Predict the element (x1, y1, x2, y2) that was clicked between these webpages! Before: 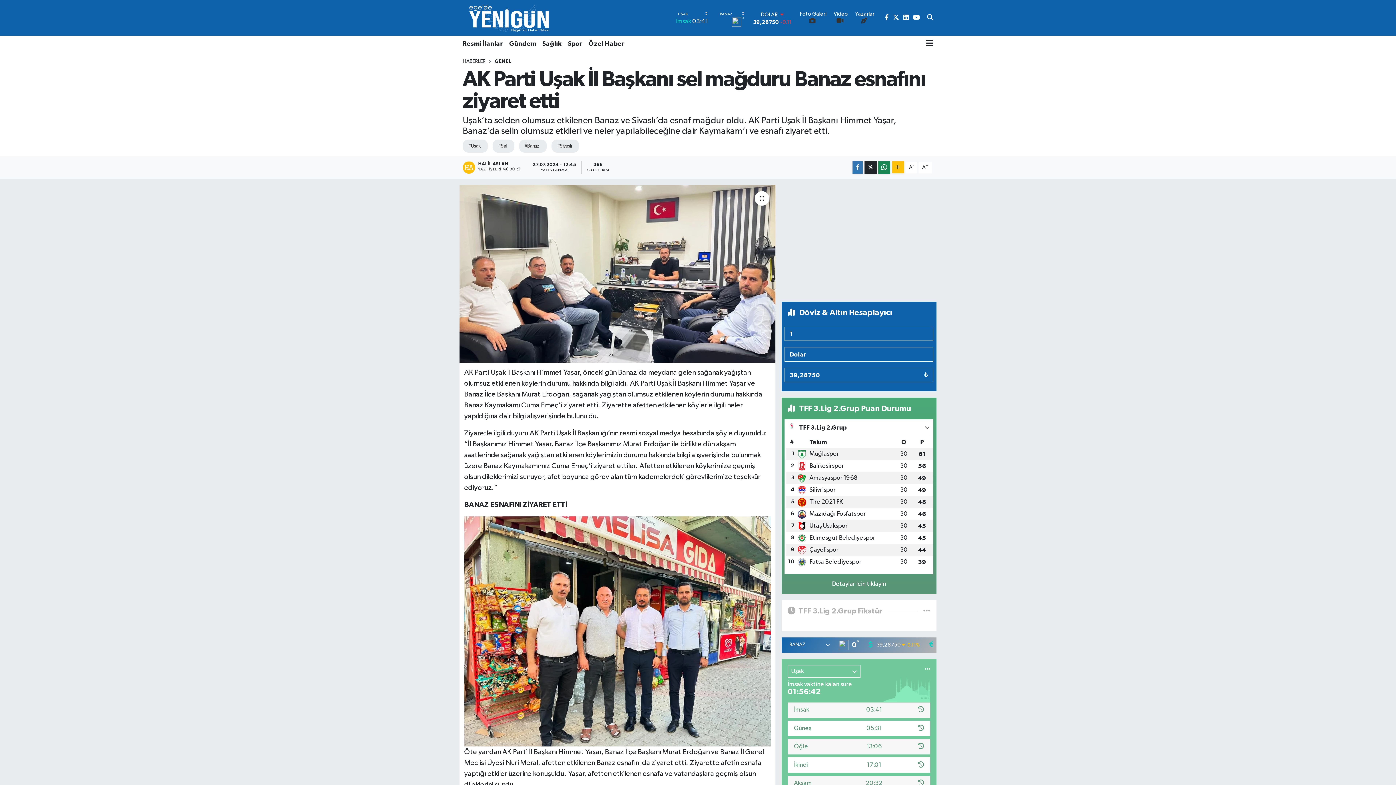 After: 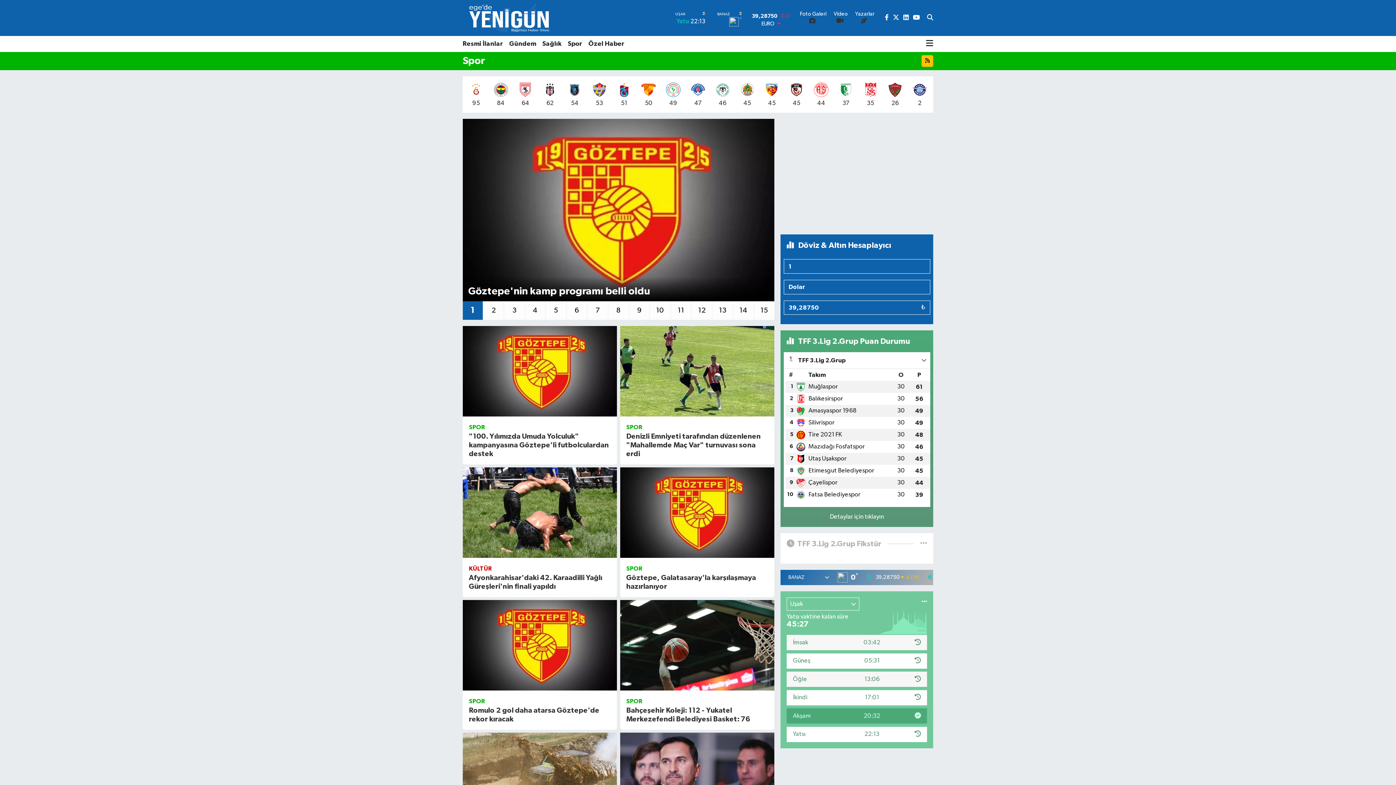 Action: label: Spor bbox: (564, 36, 585, 52)